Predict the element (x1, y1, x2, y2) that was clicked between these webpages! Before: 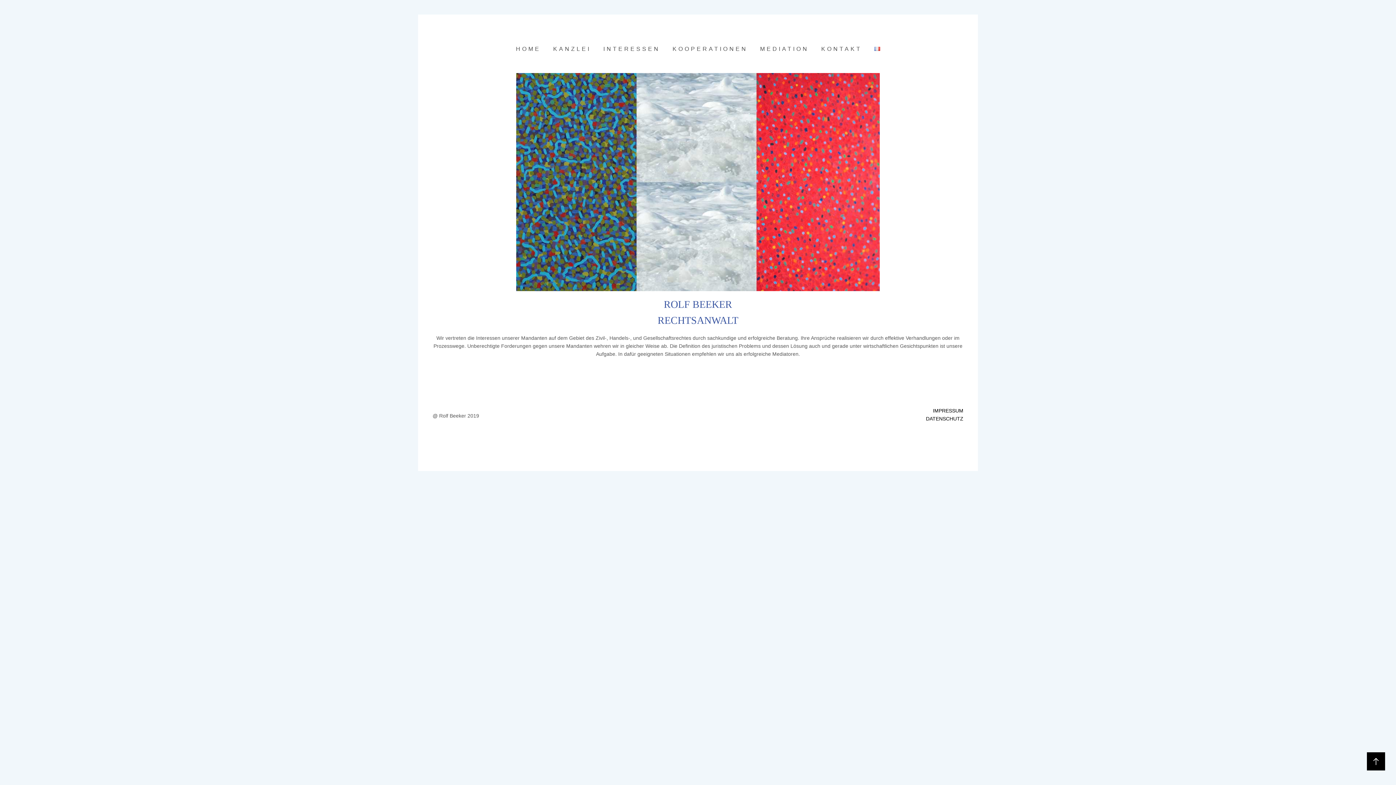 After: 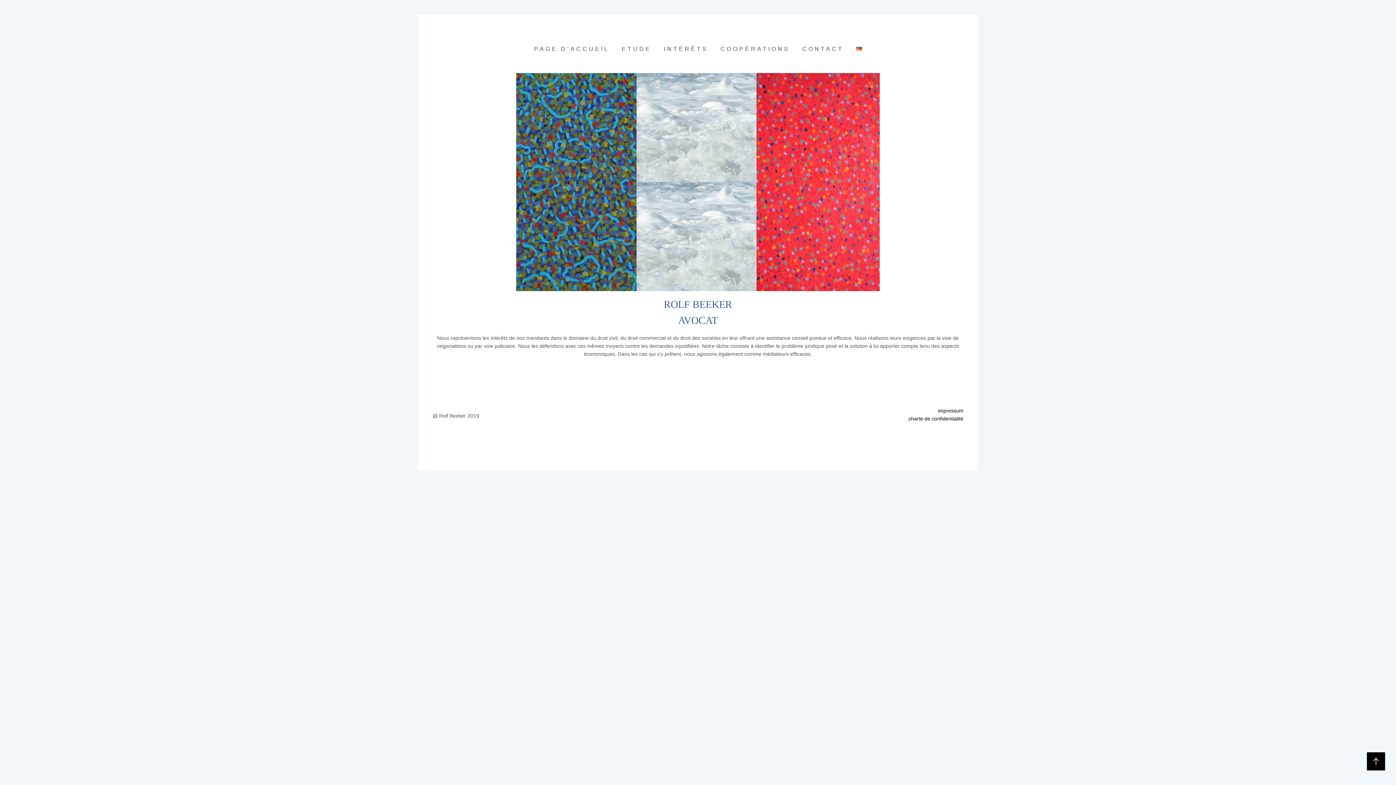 Action: bbox: (869, 38, 885, 60)